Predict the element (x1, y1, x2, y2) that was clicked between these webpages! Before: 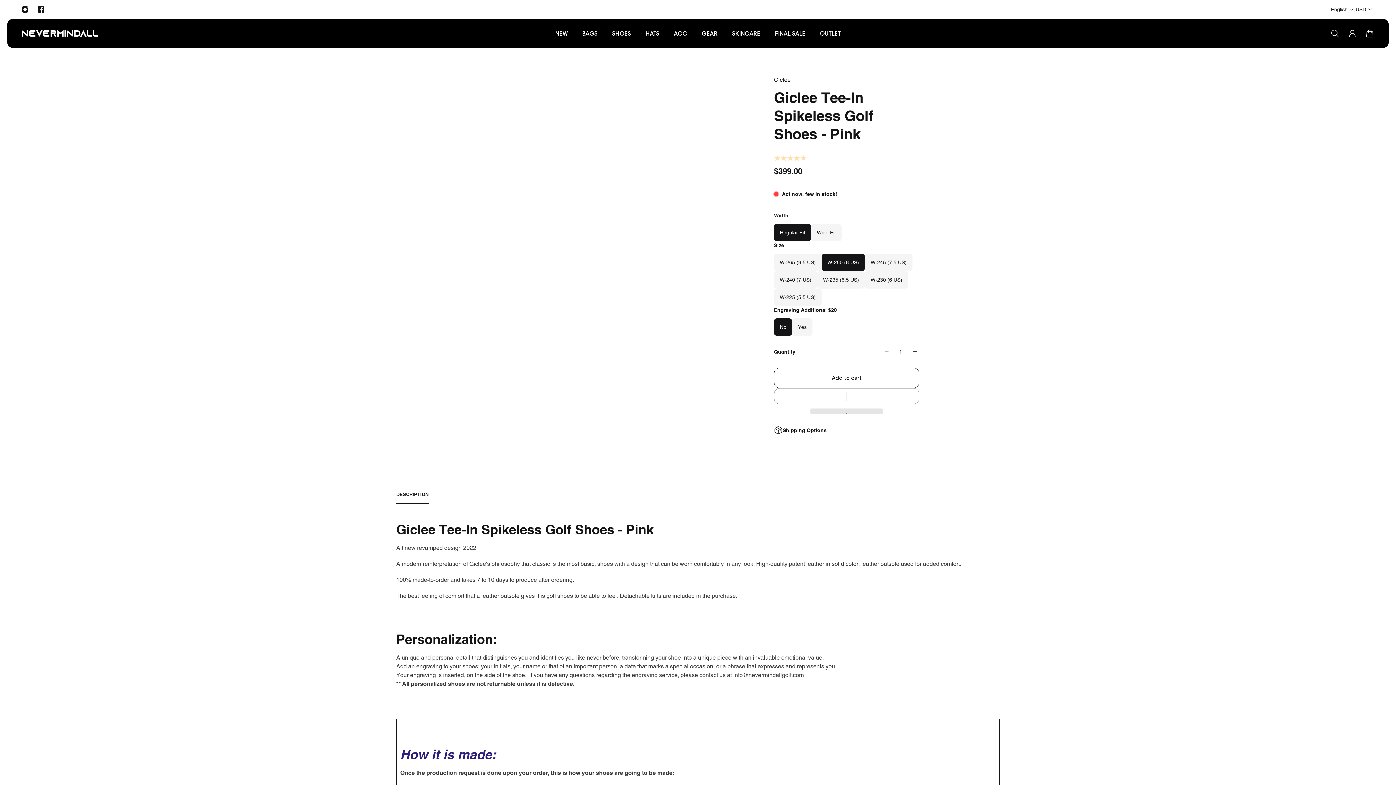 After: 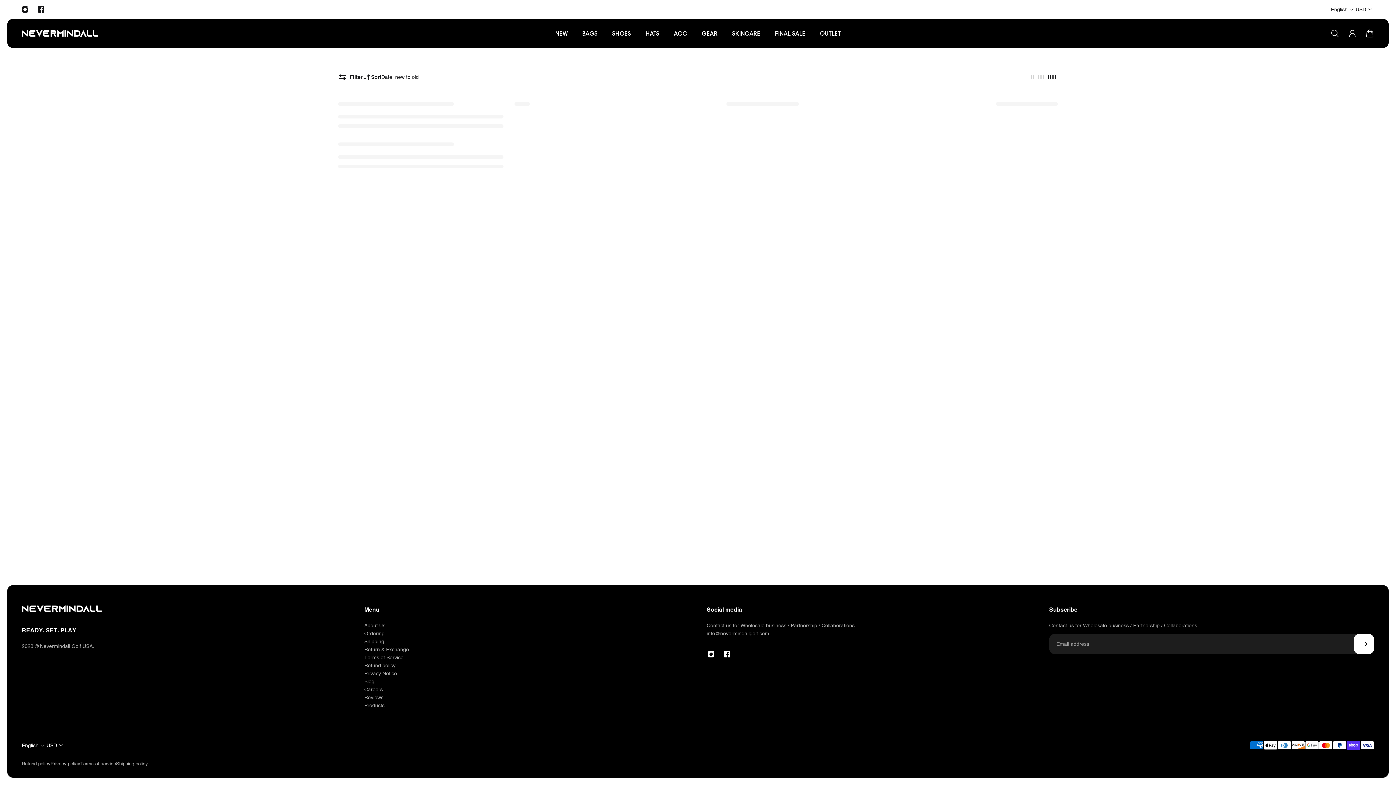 Action: label: GEAR bbox: (694, 28, 724, 45)